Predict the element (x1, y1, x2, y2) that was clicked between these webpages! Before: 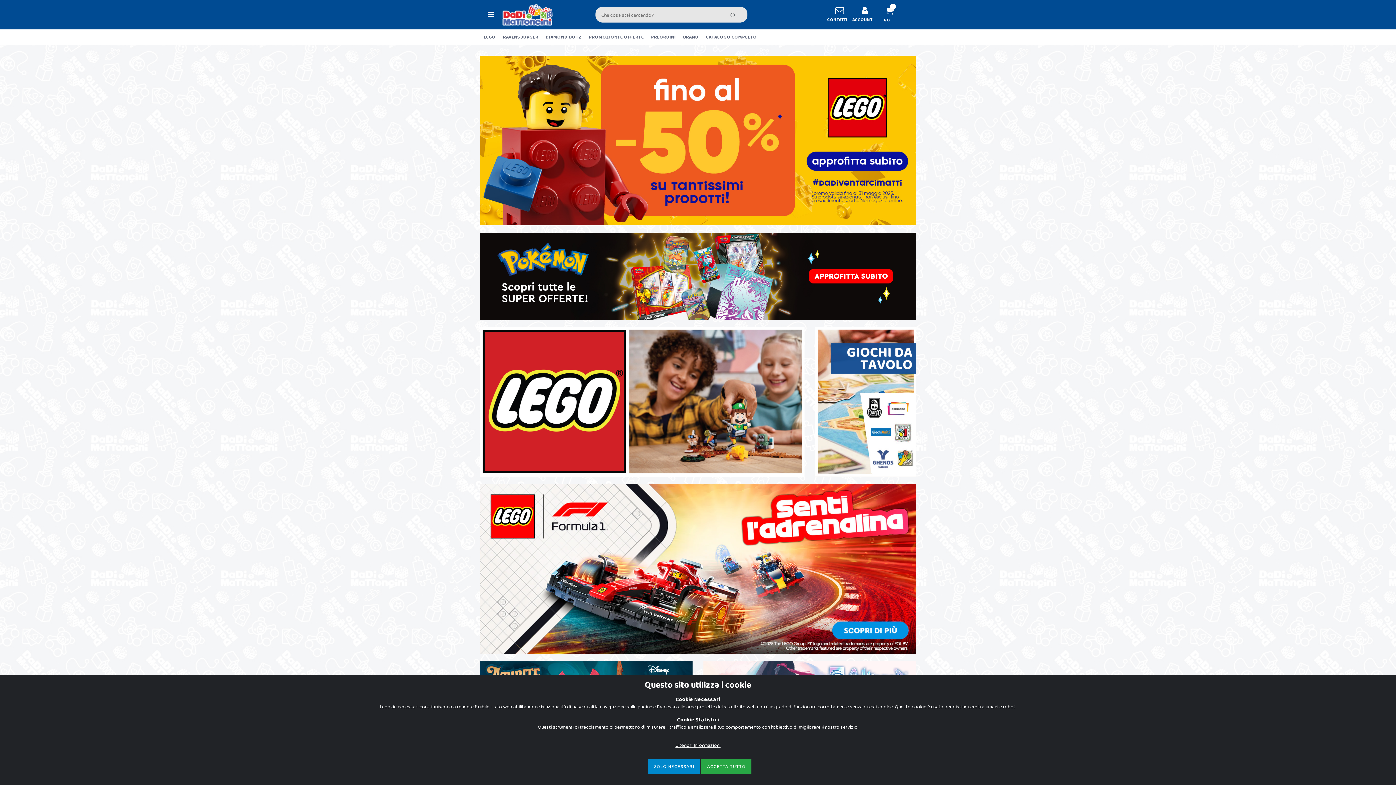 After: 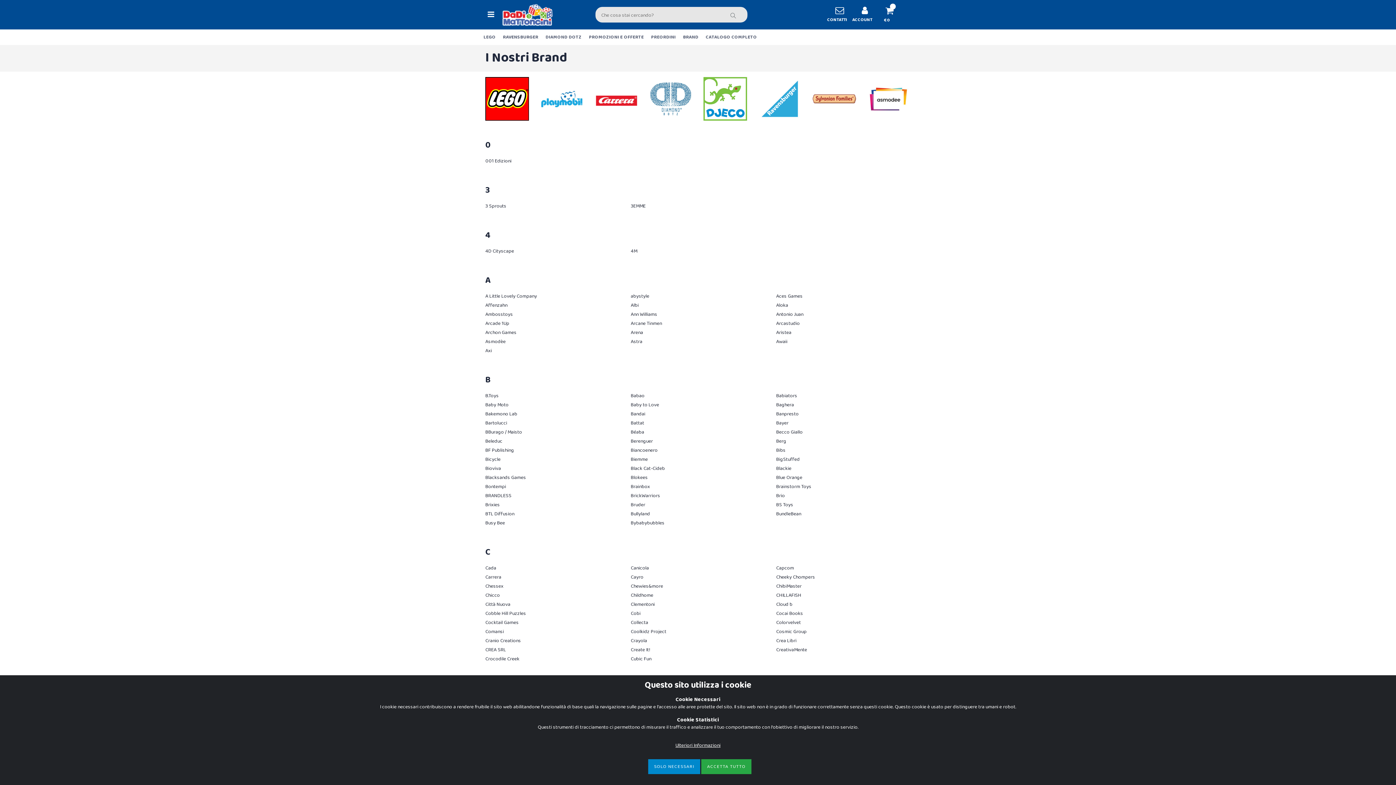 Action: label: BRAND bbox: (679, 29, 702, 45)